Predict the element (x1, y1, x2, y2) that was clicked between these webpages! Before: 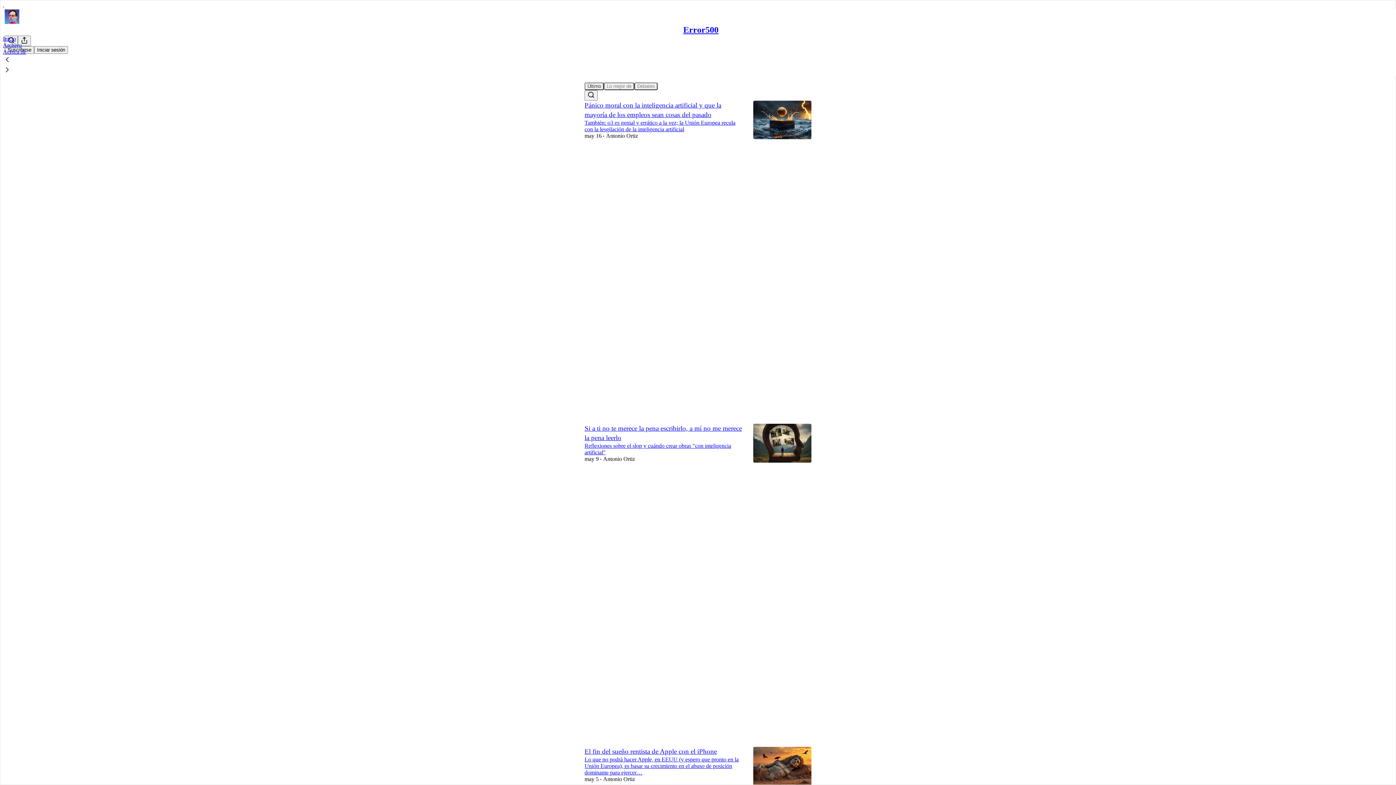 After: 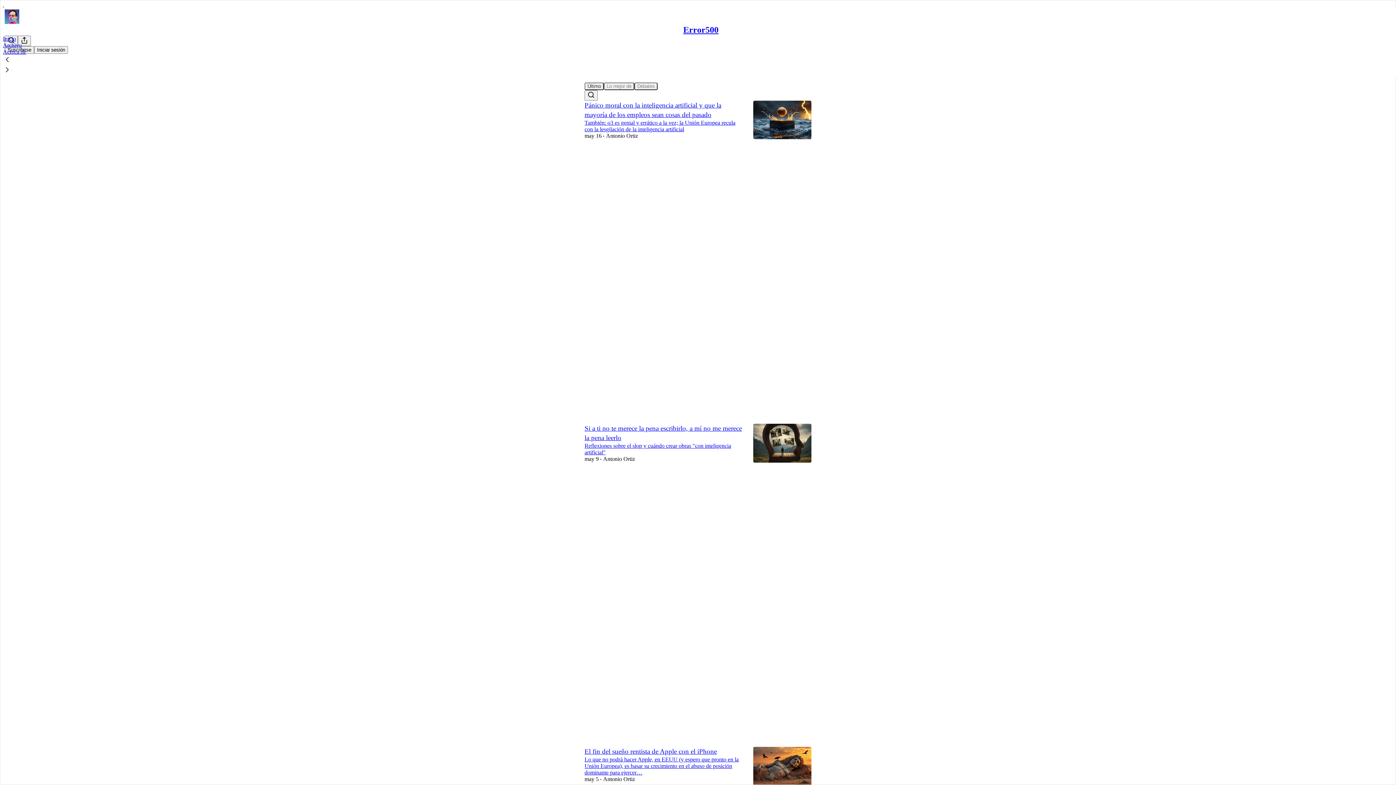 Action: bbox: (2, 55, 1399, 65)